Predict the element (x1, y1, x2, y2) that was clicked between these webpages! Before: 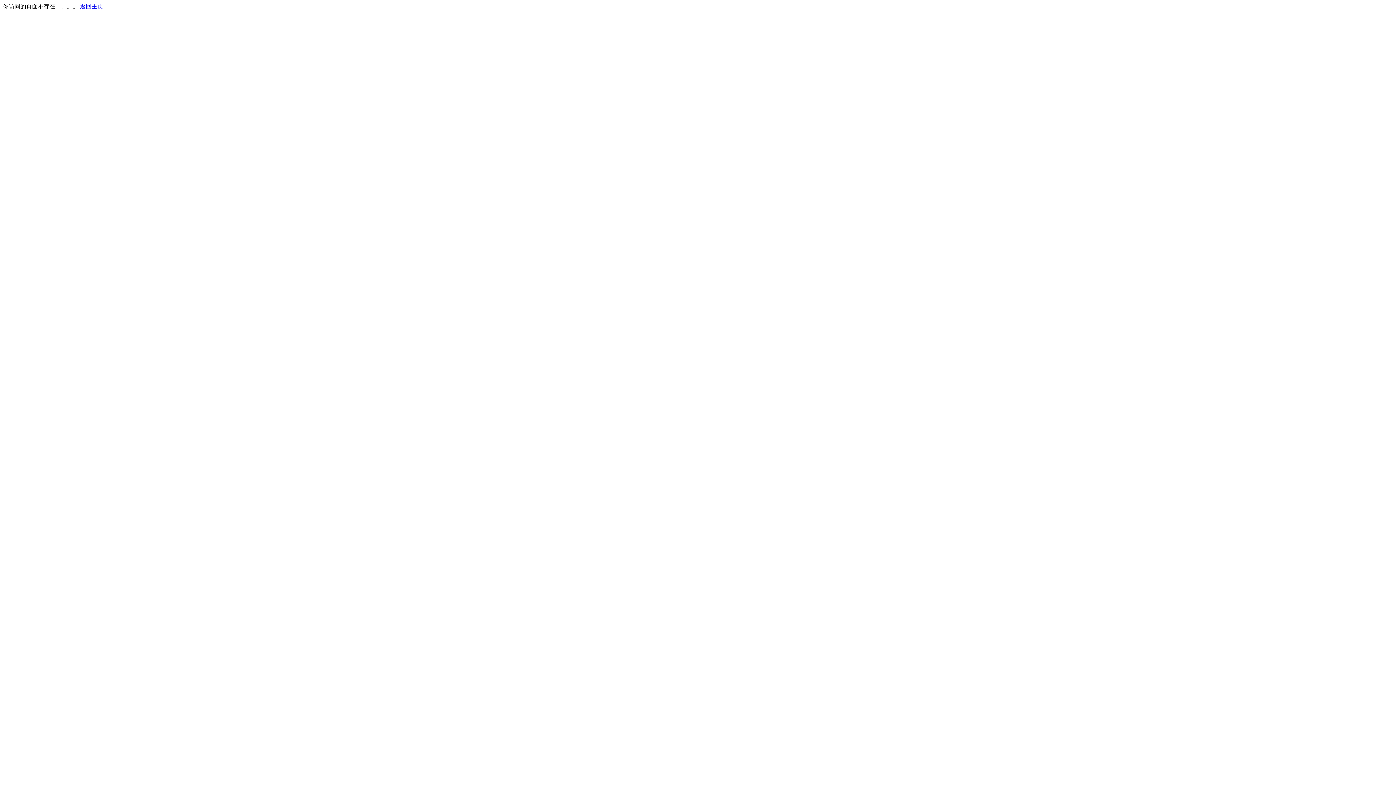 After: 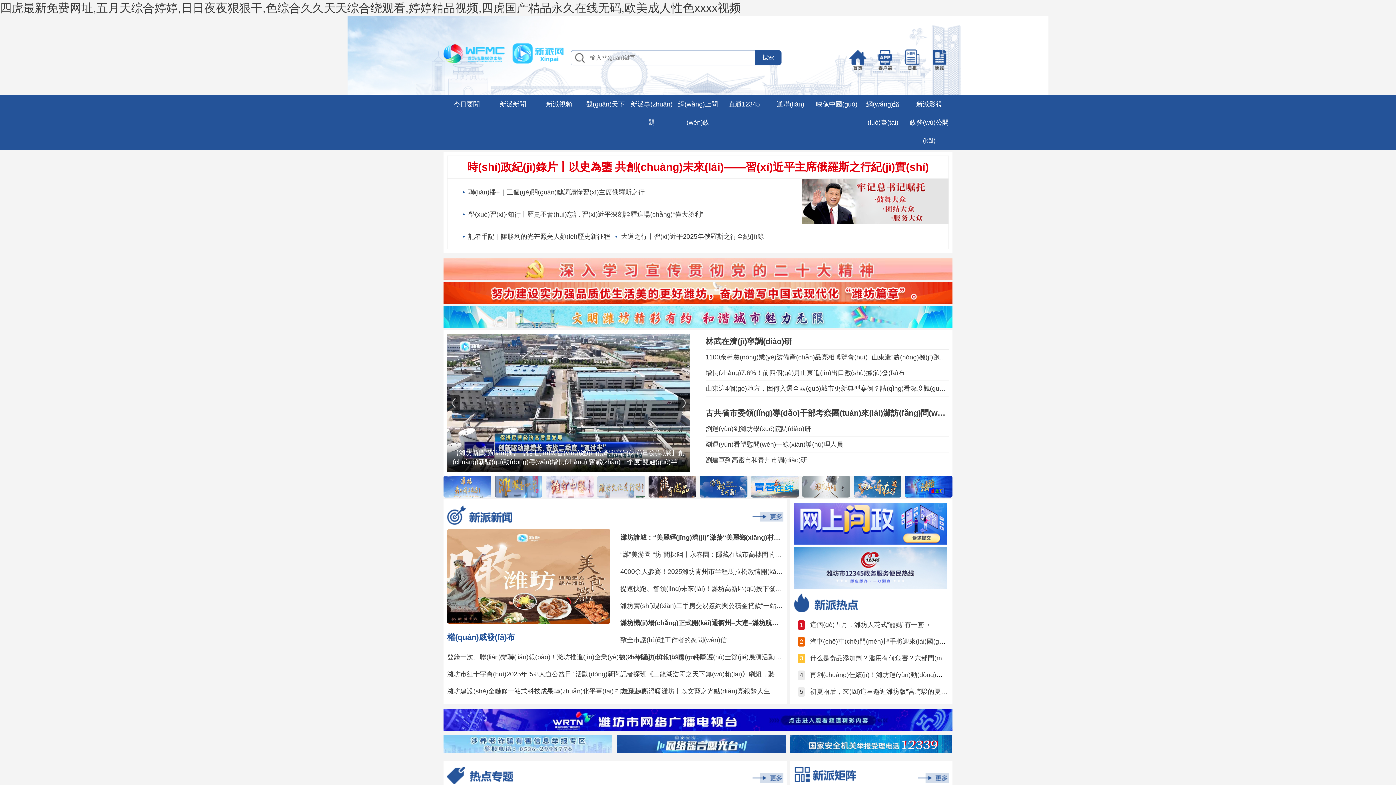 Action: bbox: (80, 3, 103, 9) label: 返回主页